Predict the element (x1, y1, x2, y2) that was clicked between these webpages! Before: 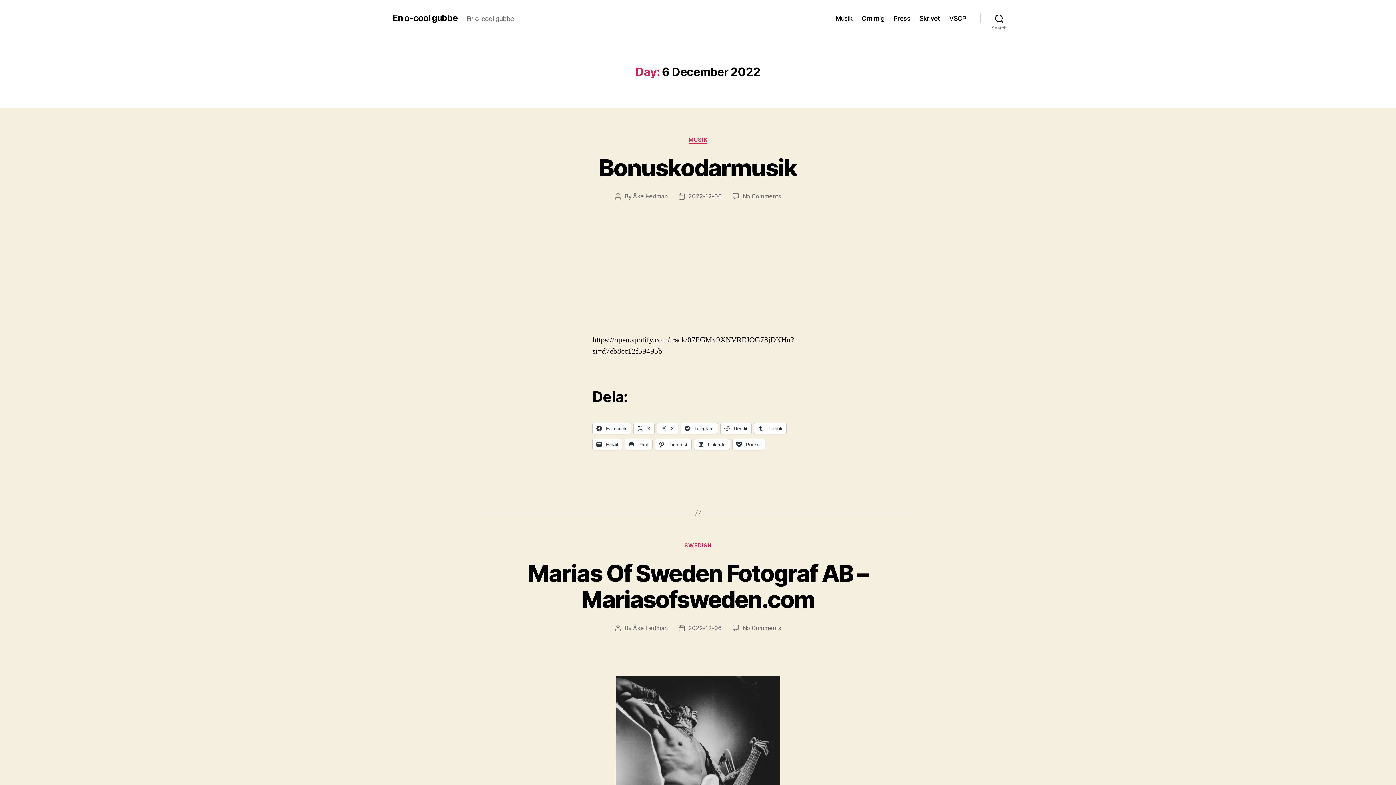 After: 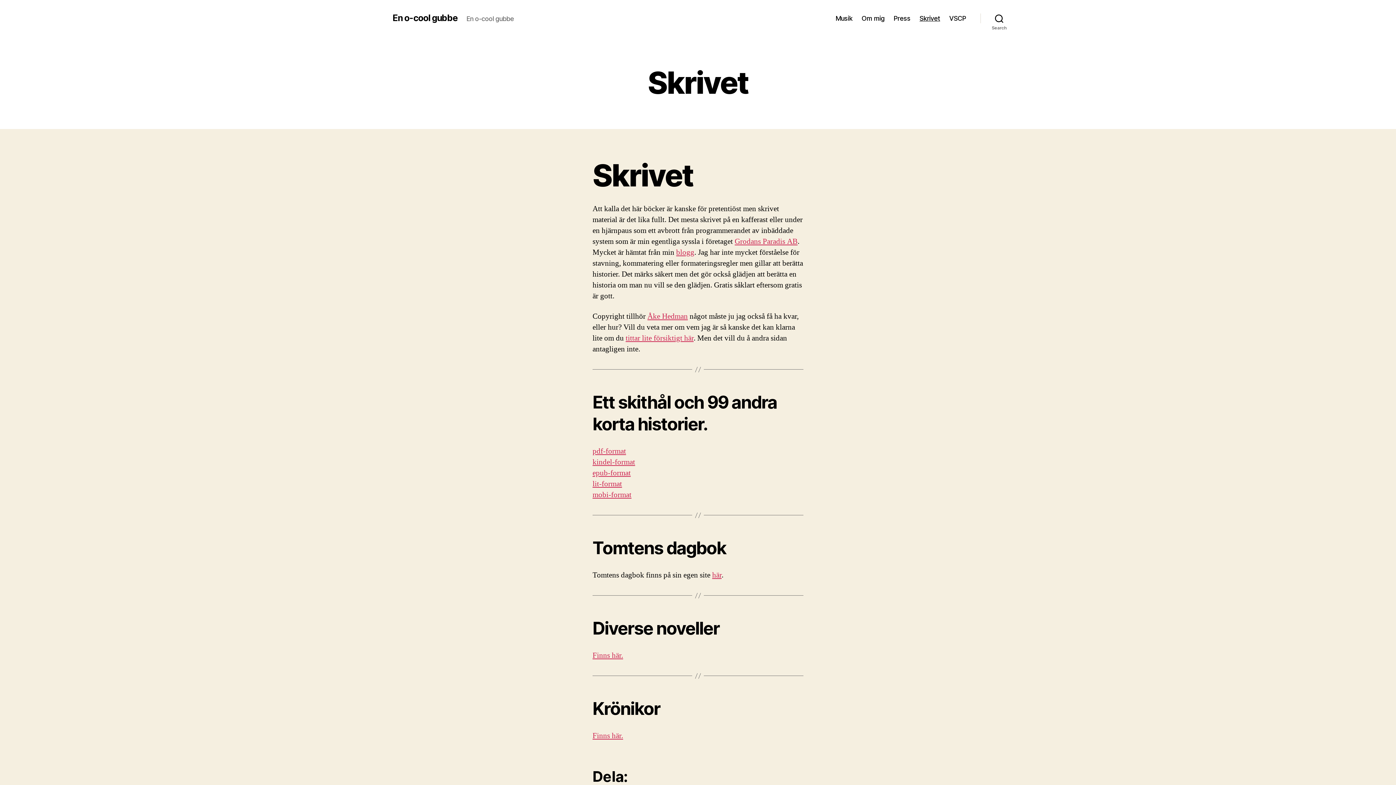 Action: bbox: (919, 14, 940, 22) label: Skrivet